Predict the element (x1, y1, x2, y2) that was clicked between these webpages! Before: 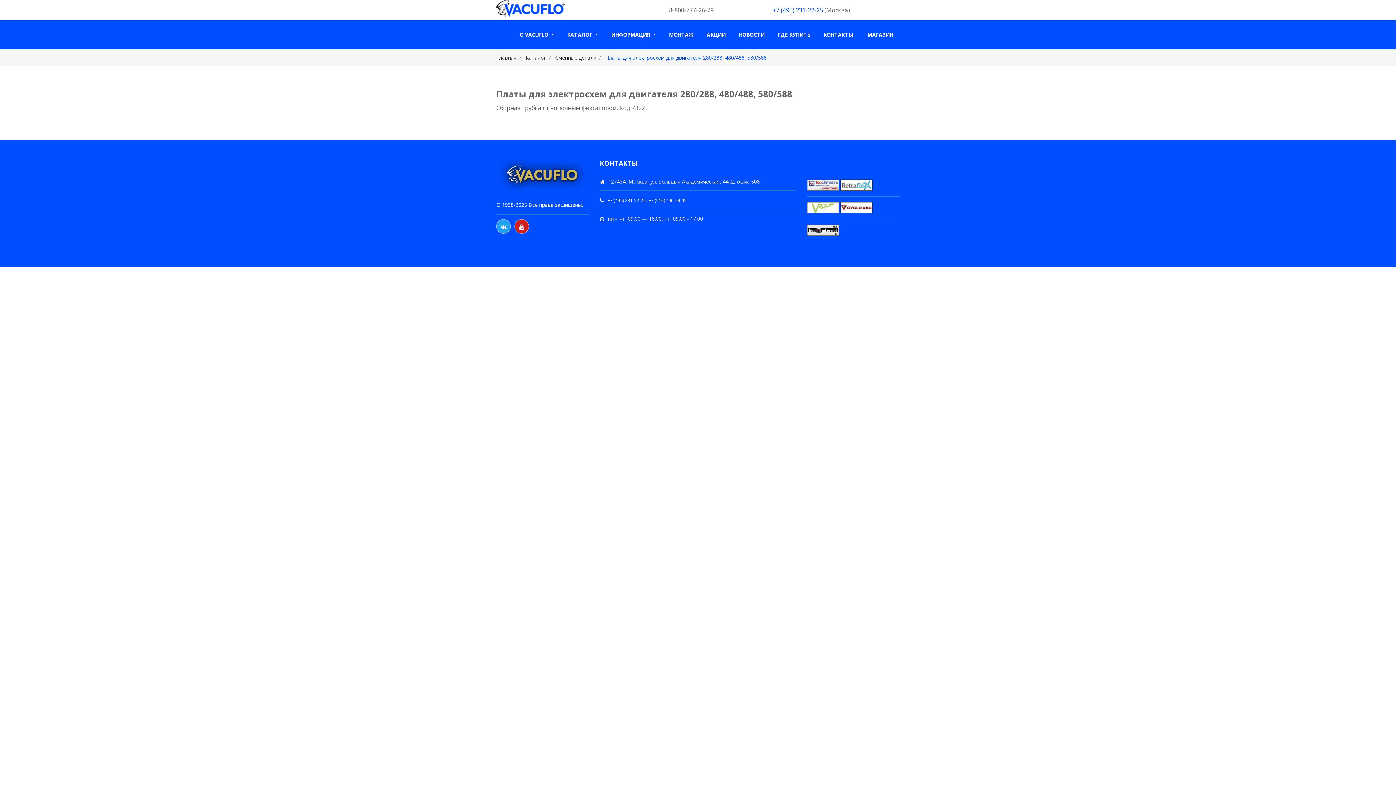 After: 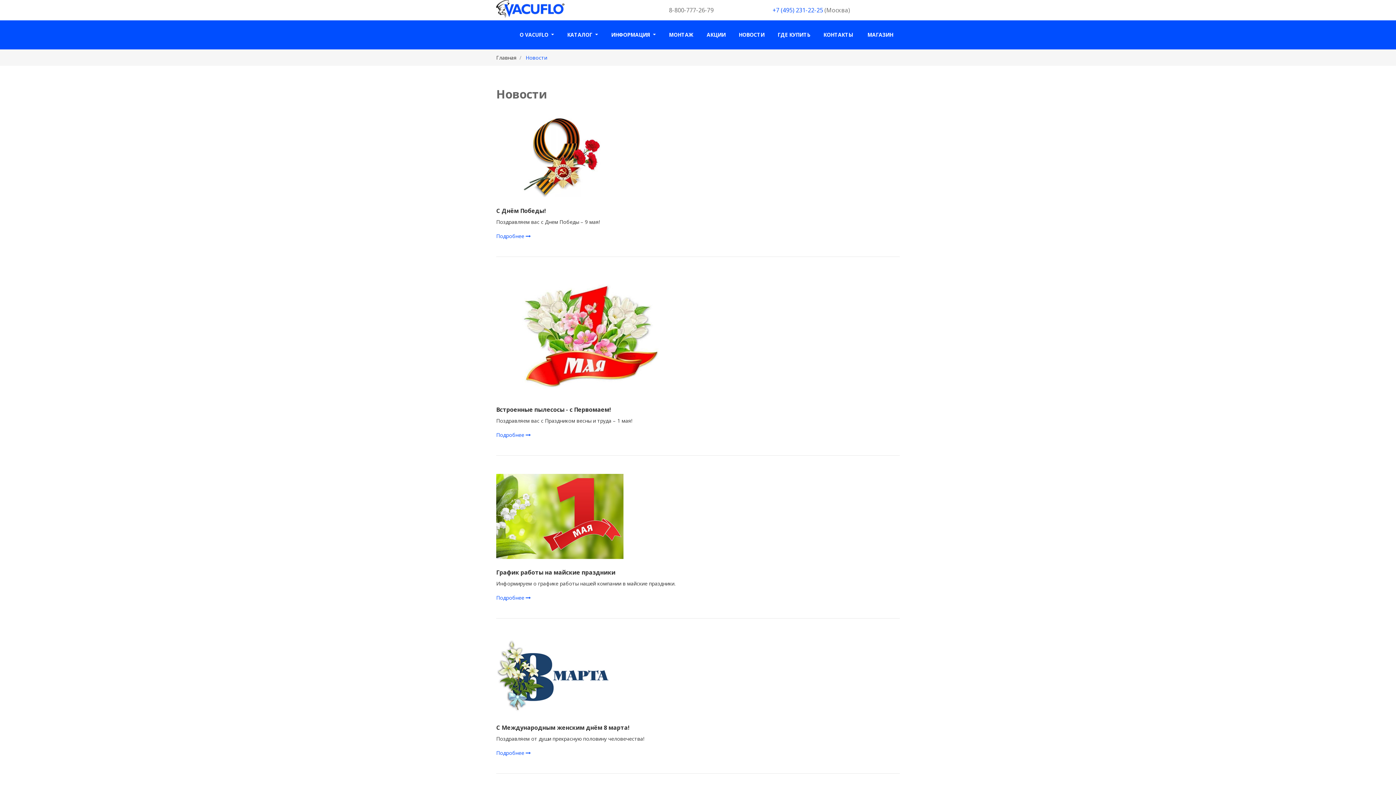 Action: label: НОВОСТИ bbox: (732, 27, 771, 42)